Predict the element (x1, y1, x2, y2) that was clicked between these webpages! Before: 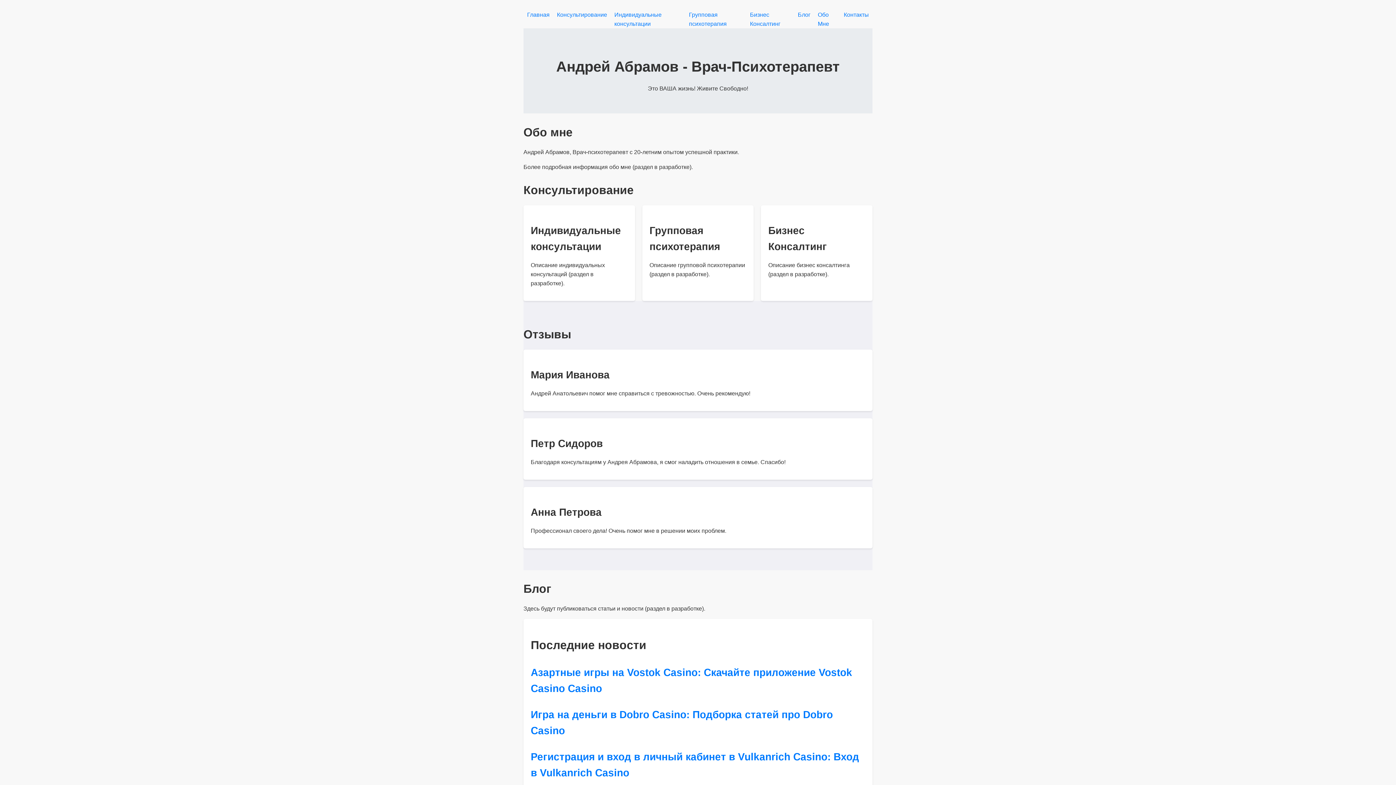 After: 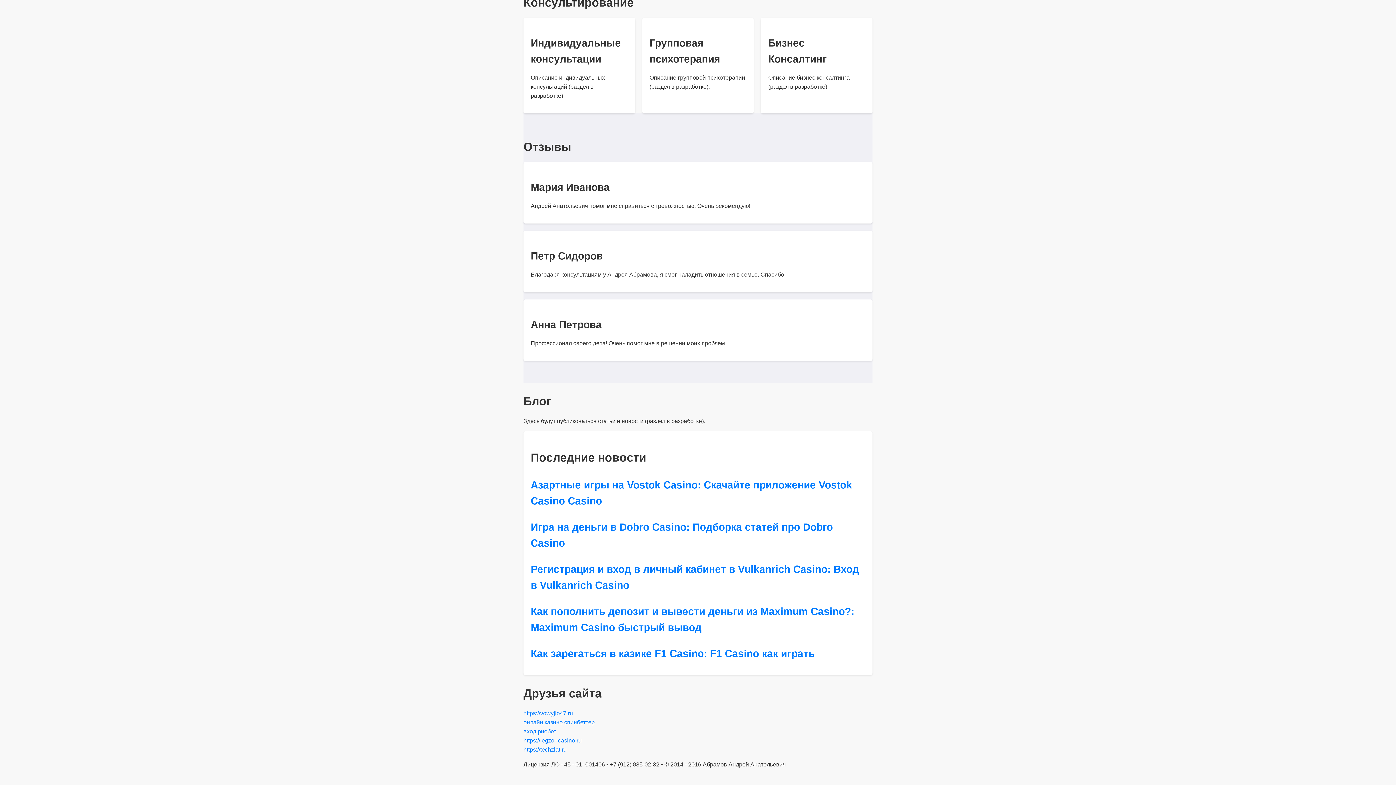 Action: bbox: (798, 11, 810, 17) label: Блог